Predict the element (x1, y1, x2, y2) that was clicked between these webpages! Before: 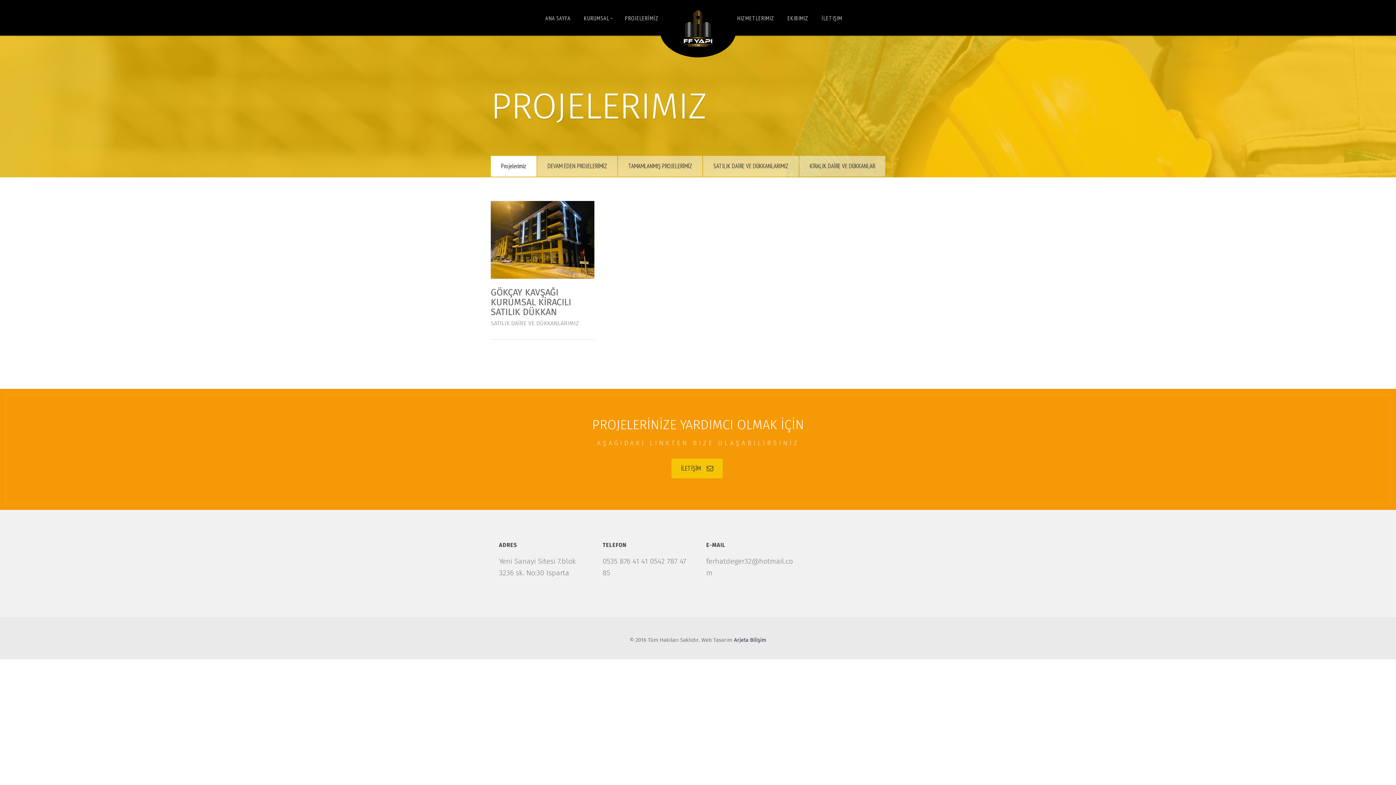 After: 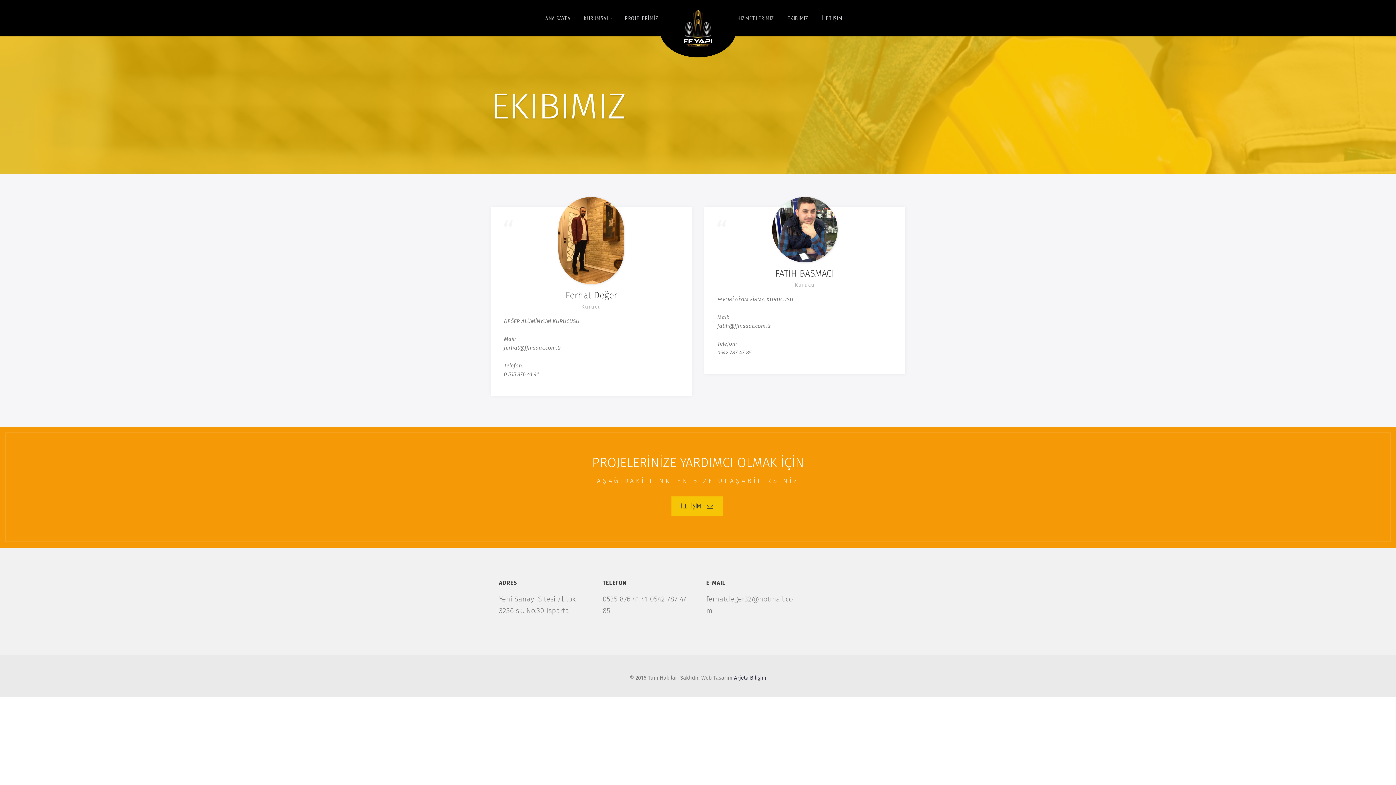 Action: label: EKIBIMIZ bbox: (781, 0, 815, 35)